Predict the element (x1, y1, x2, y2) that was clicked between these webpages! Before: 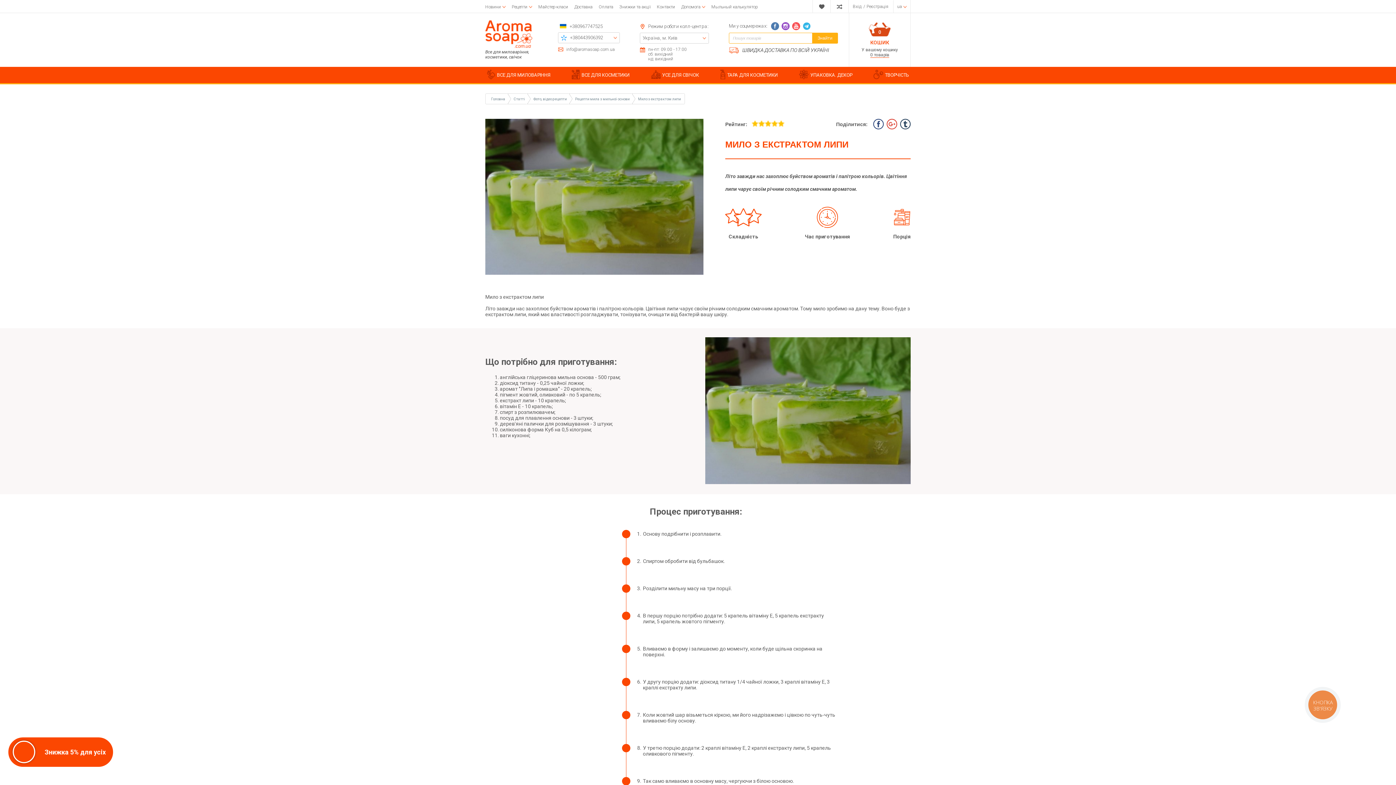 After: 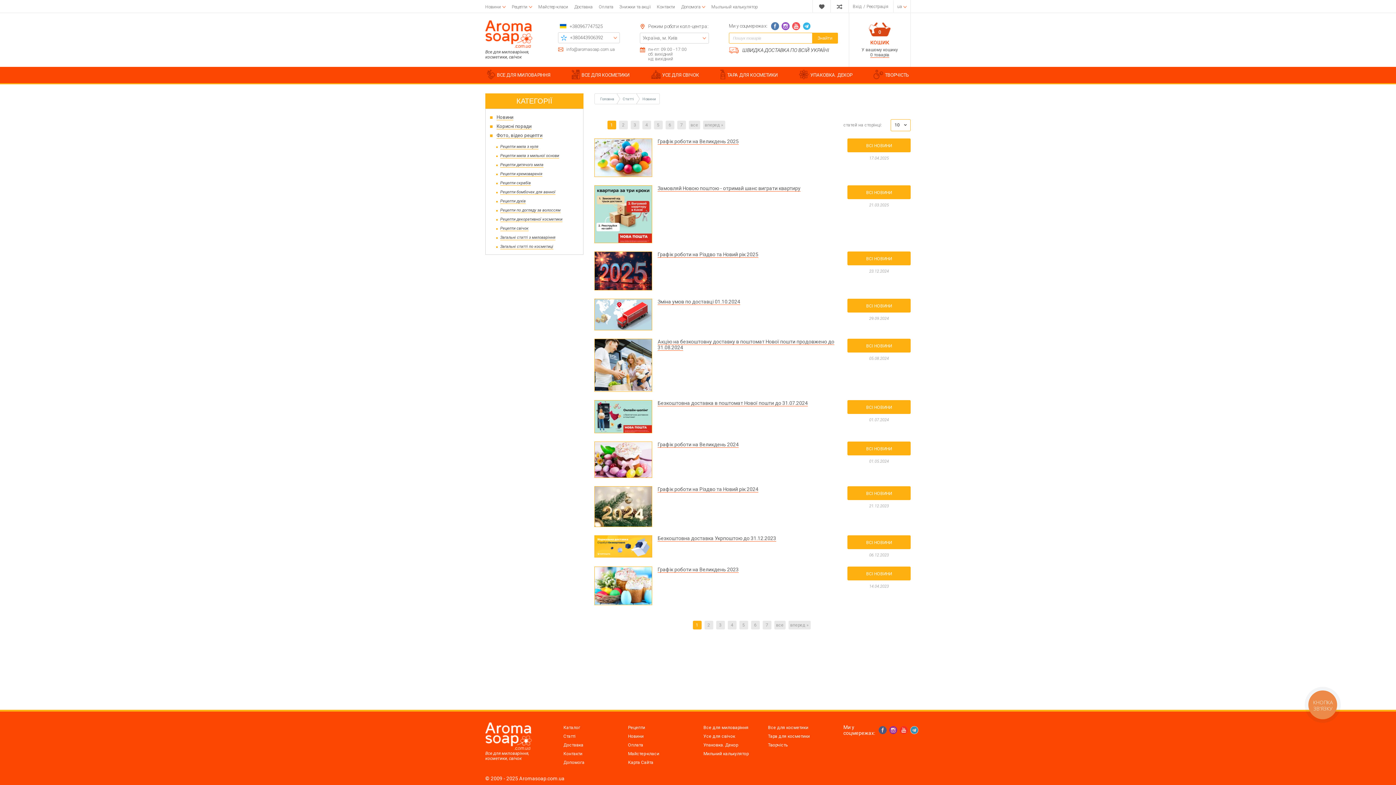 Action: label: Новини  bbox: (485, 3, 506, 10)